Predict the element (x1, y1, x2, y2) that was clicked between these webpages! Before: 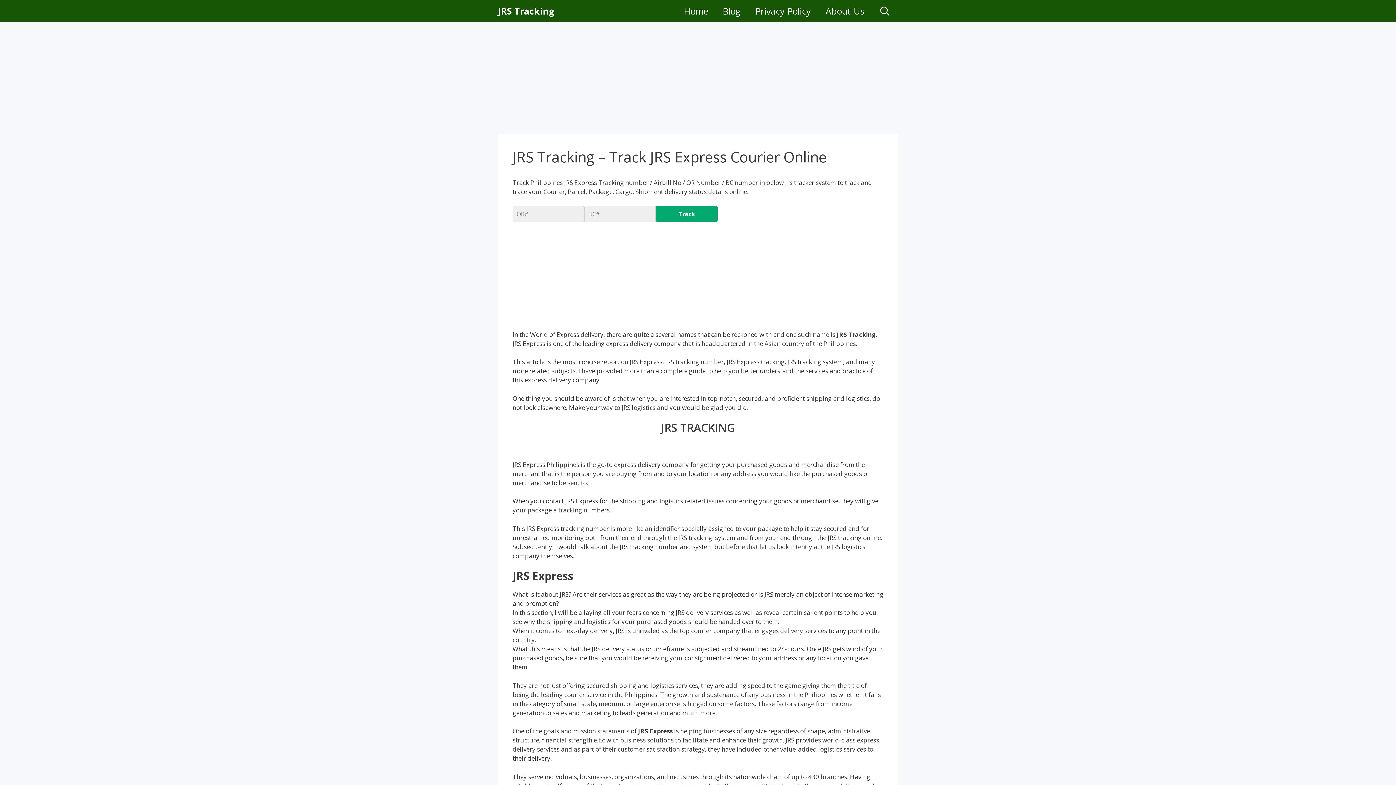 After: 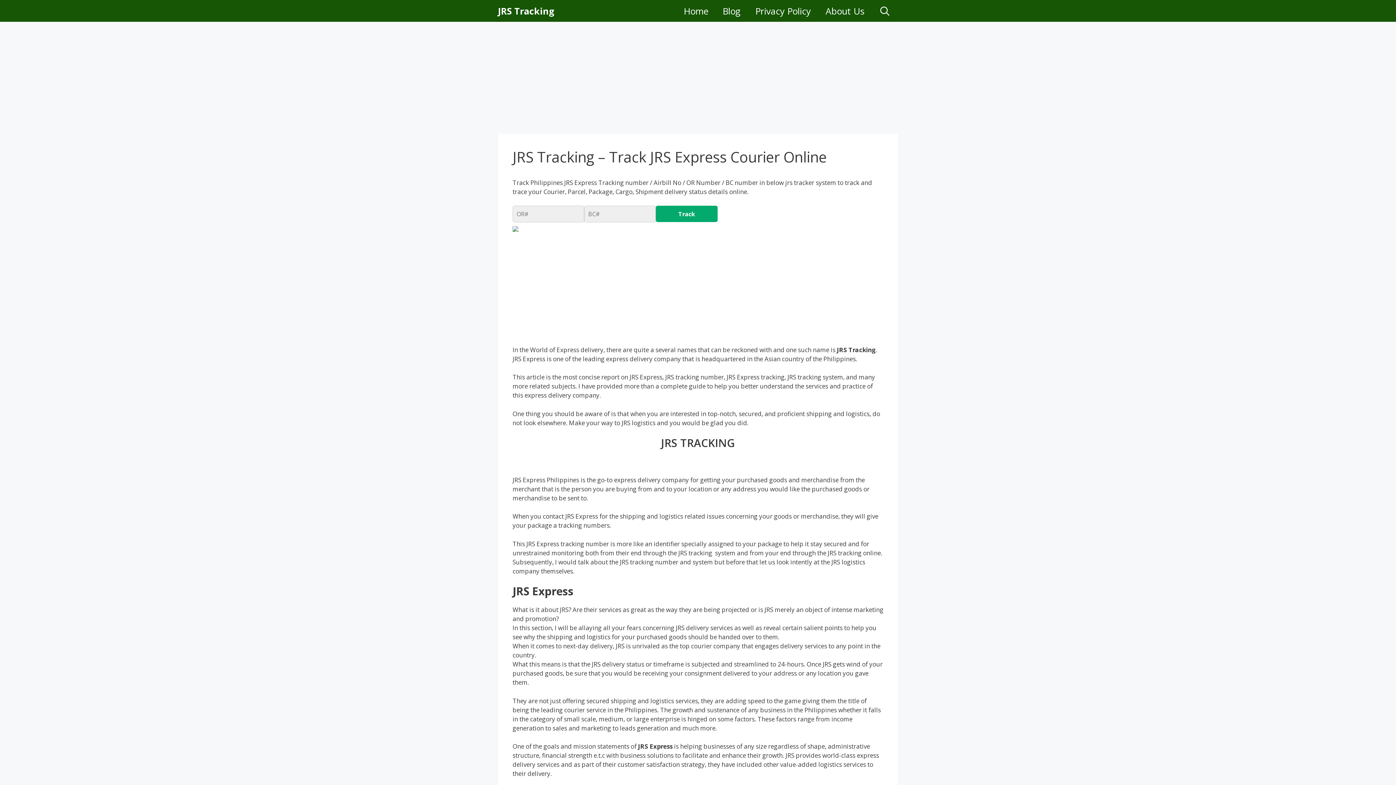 Action: label: Track bbox: (656, 205, 717, 222)